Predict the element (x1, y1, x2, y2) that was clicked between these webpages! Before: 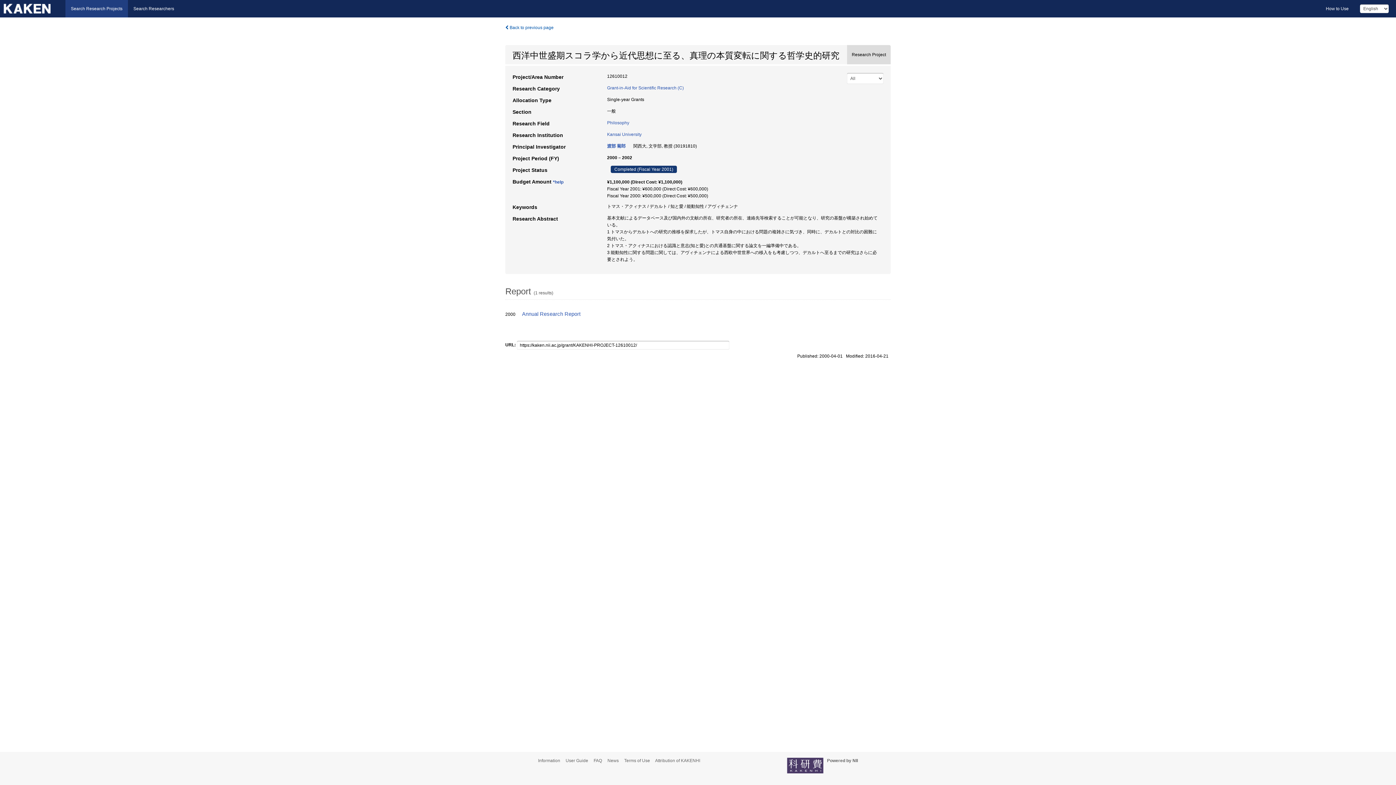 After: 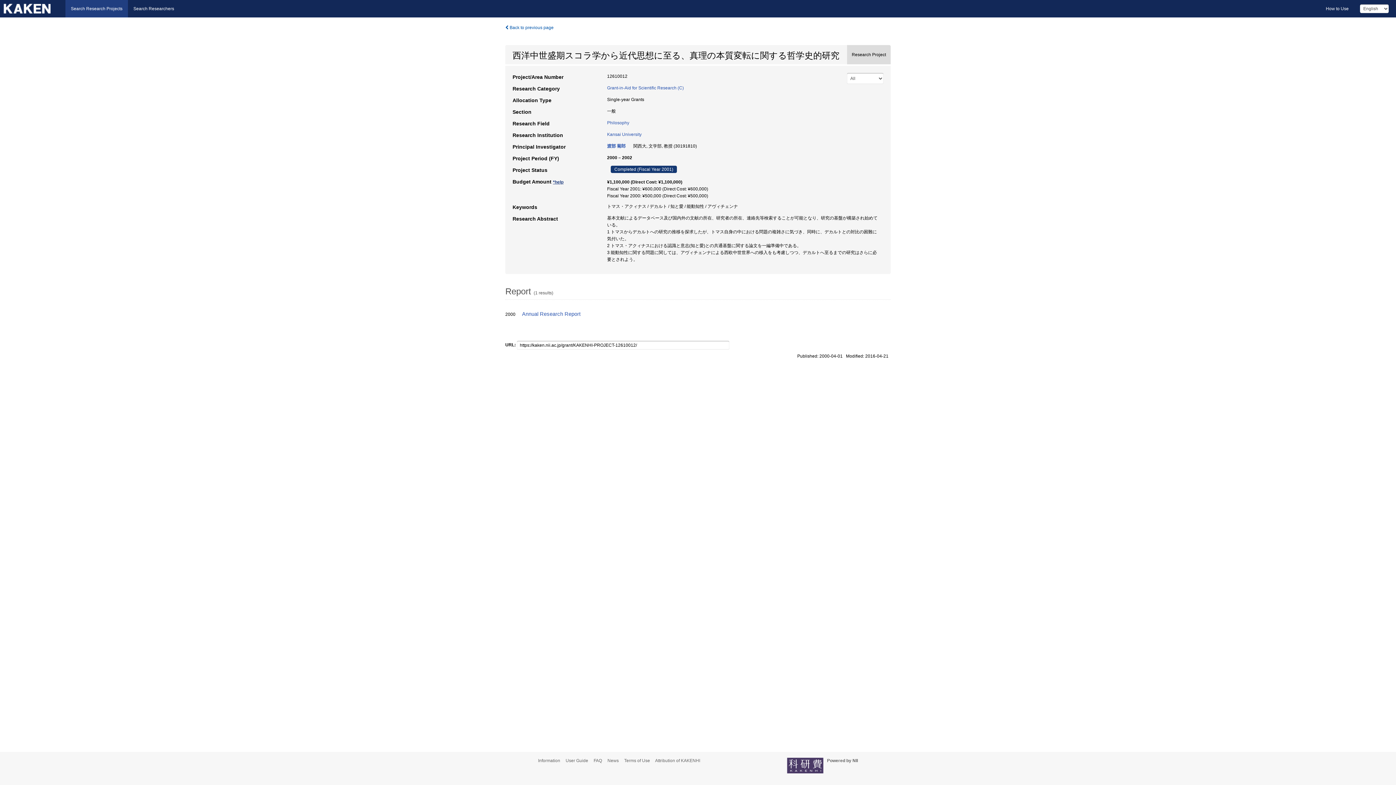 Action: label: *help bbox: (553, 179, 563, 184)